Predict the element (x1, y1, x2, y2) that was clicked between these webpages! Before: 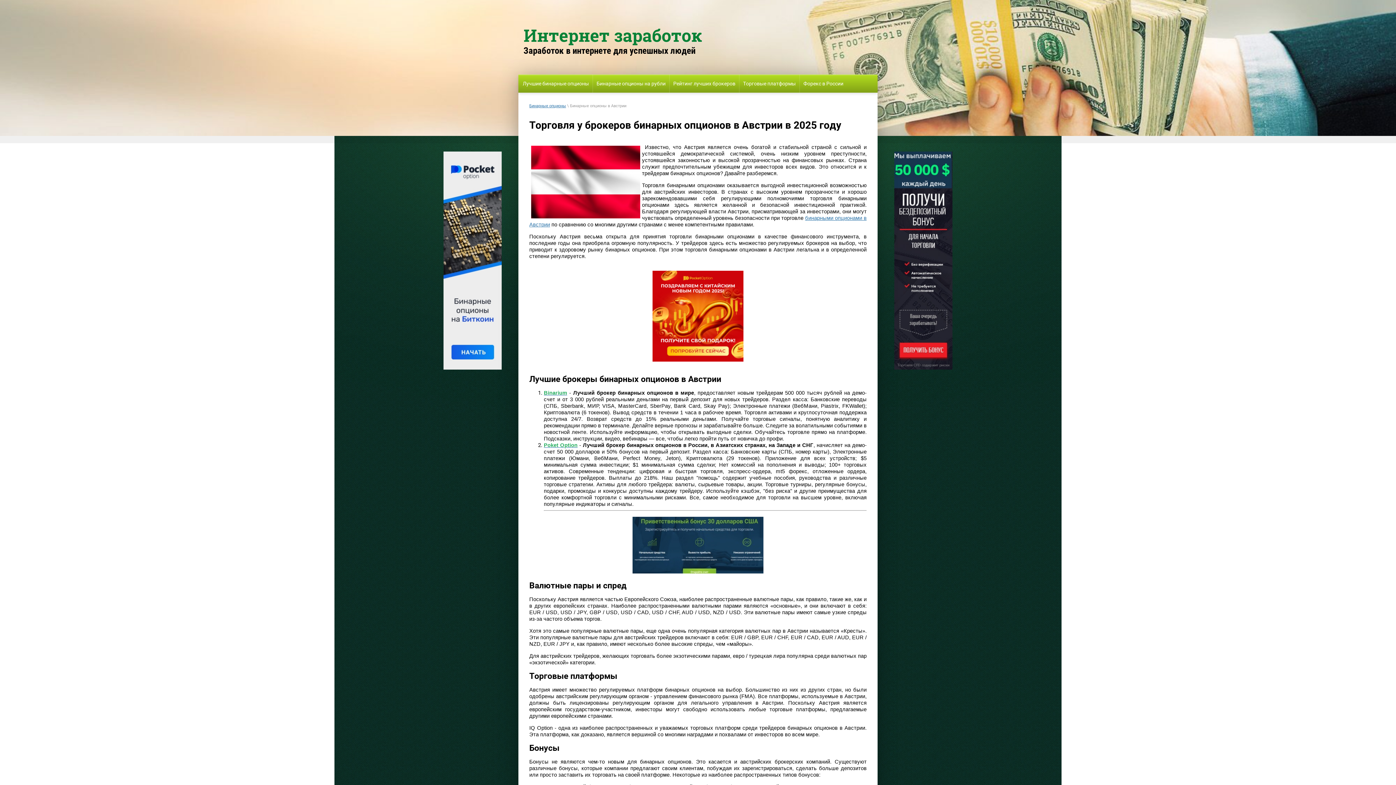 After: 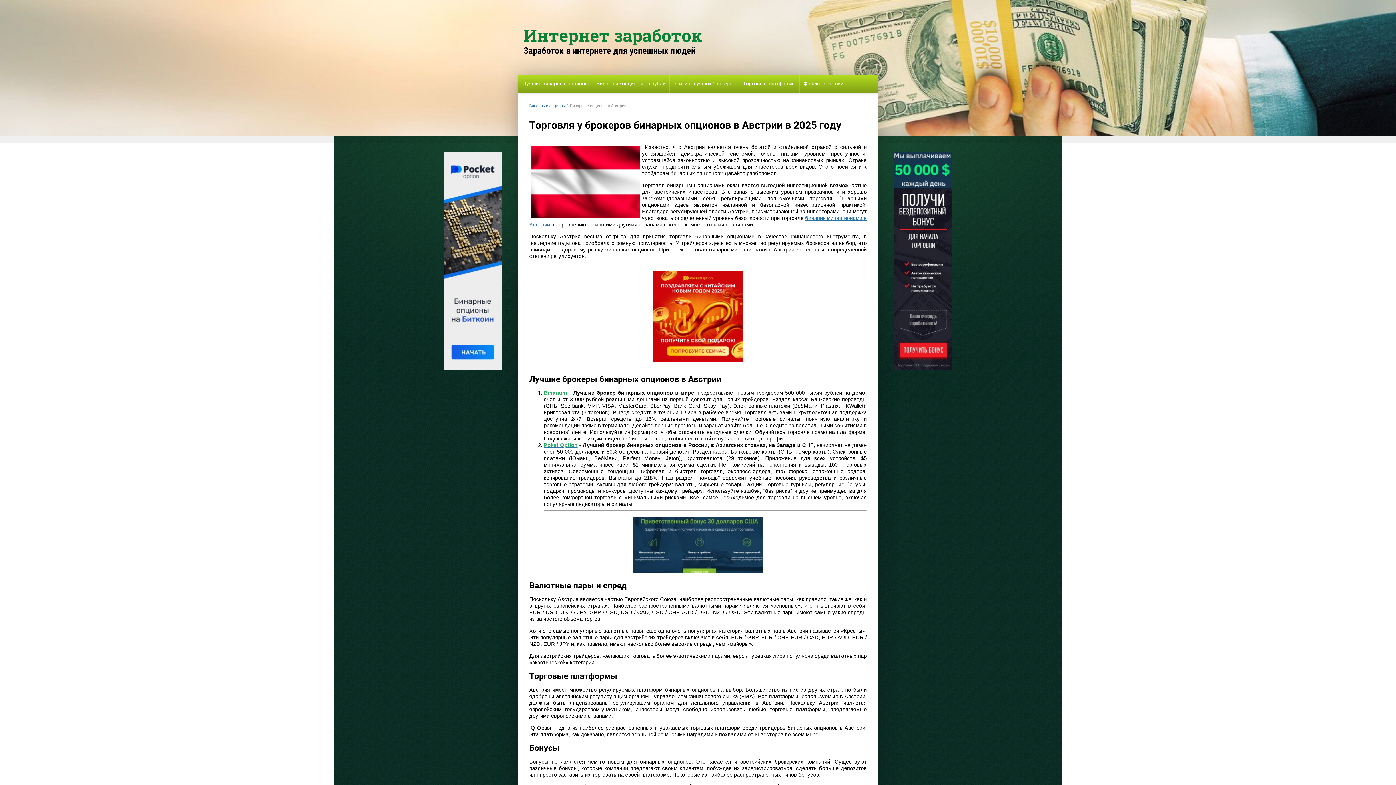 Action: bbox: (443, 365, 501, 370)